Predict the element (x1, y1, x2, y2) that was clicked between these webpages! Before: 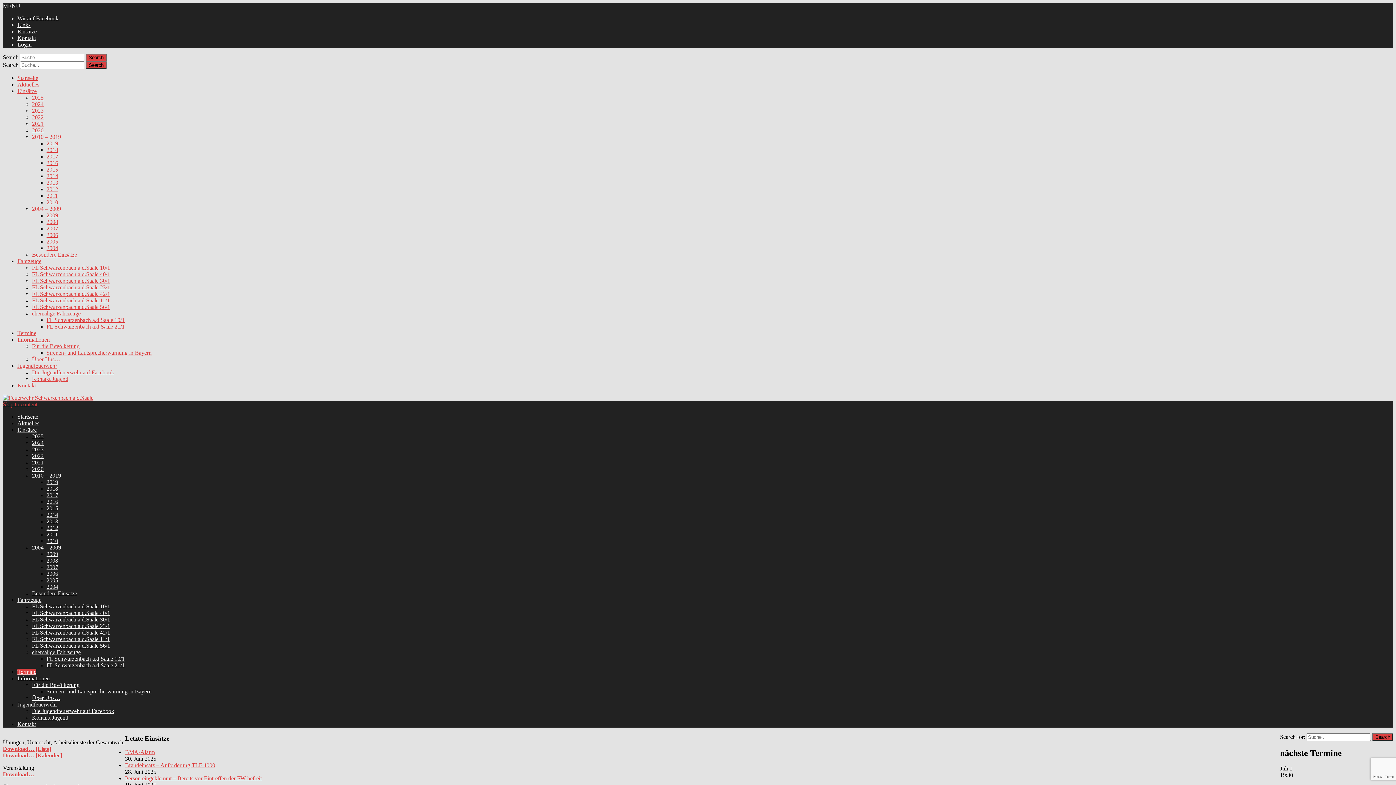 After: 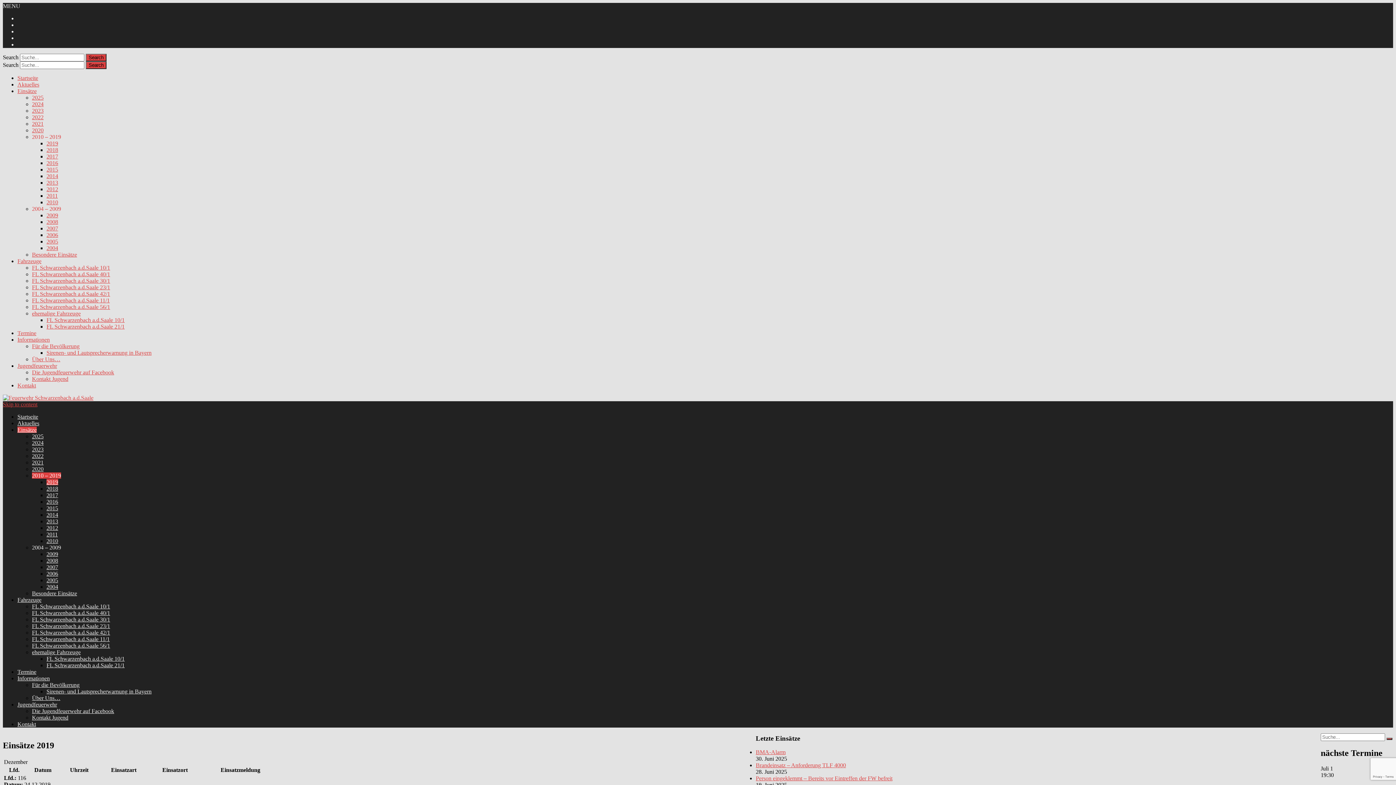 Action: label: 2019 bbox: (46, 479, 58, 485)